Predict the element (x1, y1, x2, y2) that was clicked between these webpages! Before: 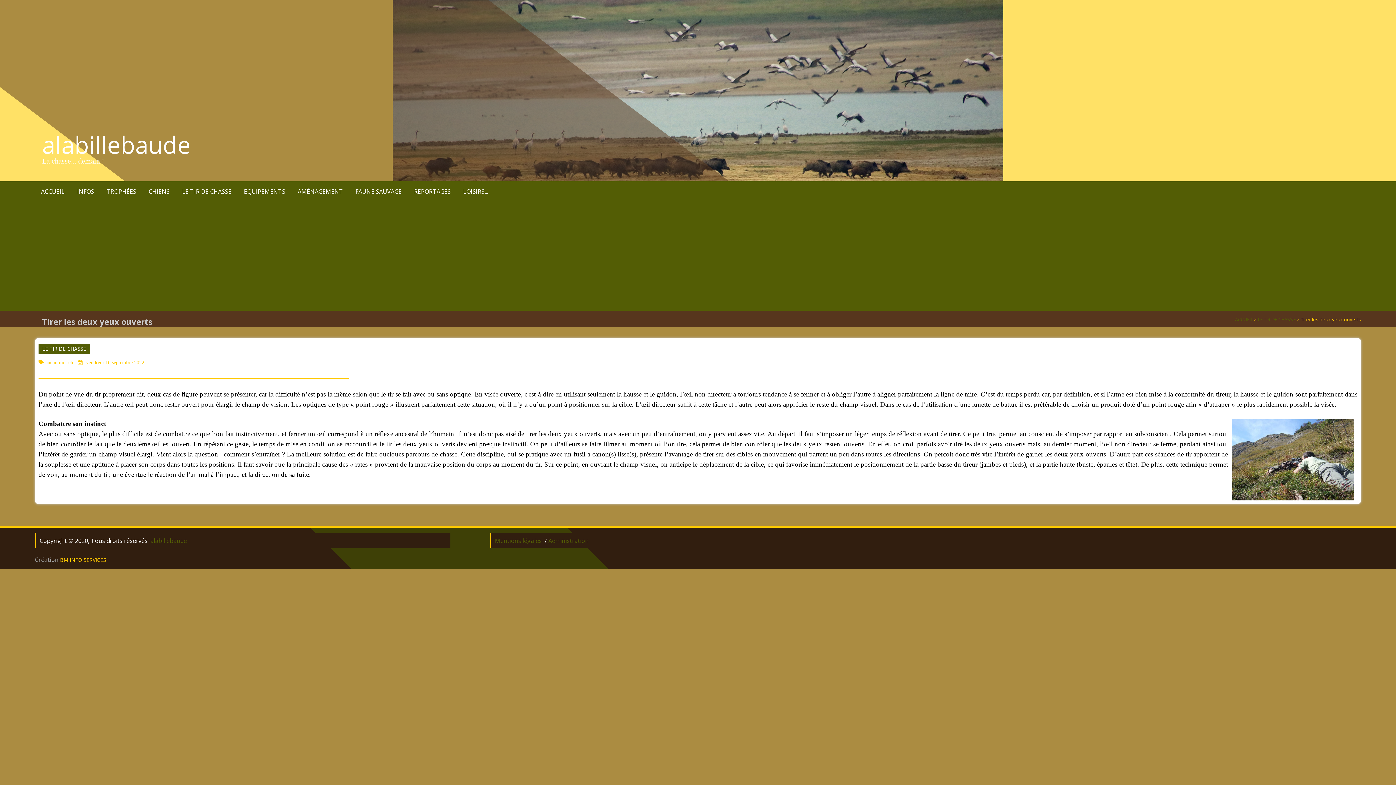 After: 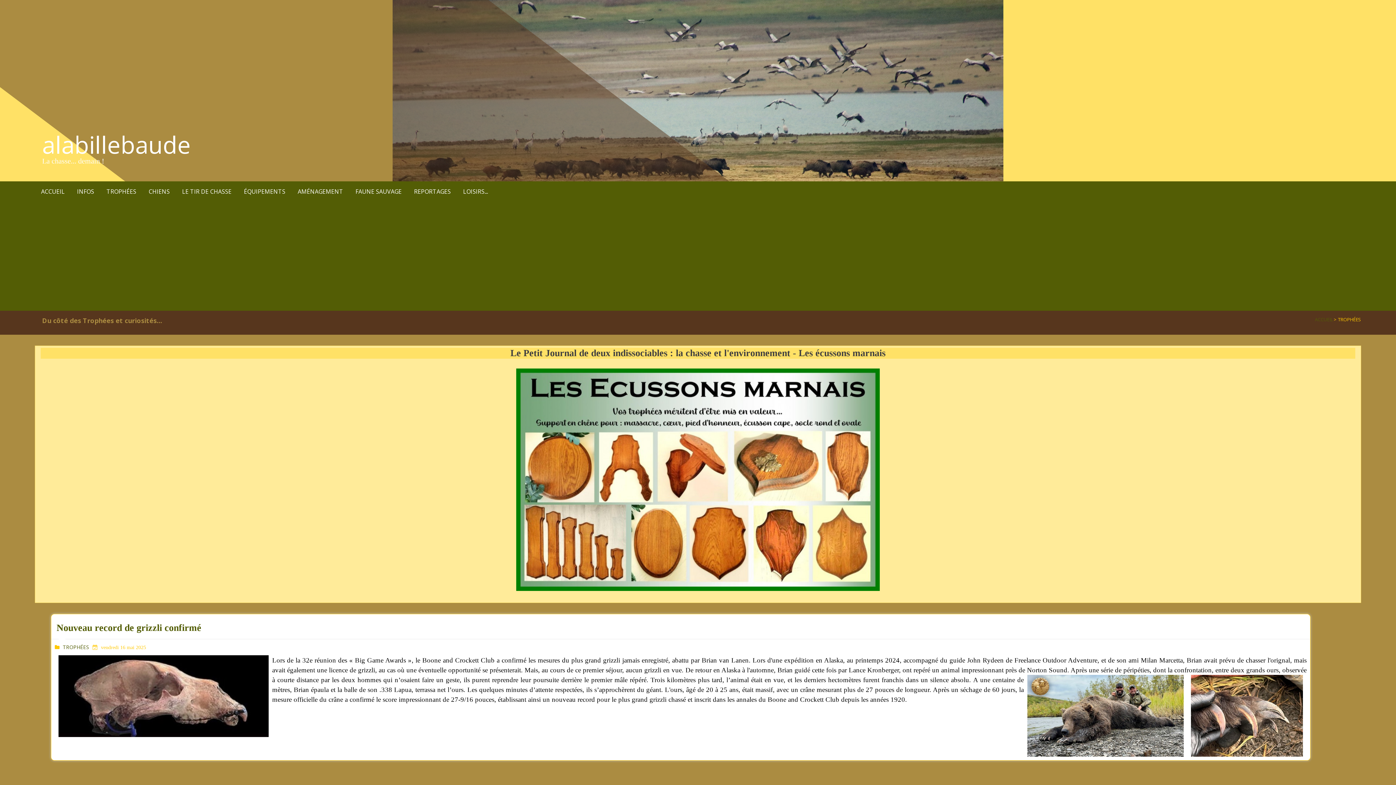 Action: label: TROPHÉES bbox: (100, 181, 142, 201)